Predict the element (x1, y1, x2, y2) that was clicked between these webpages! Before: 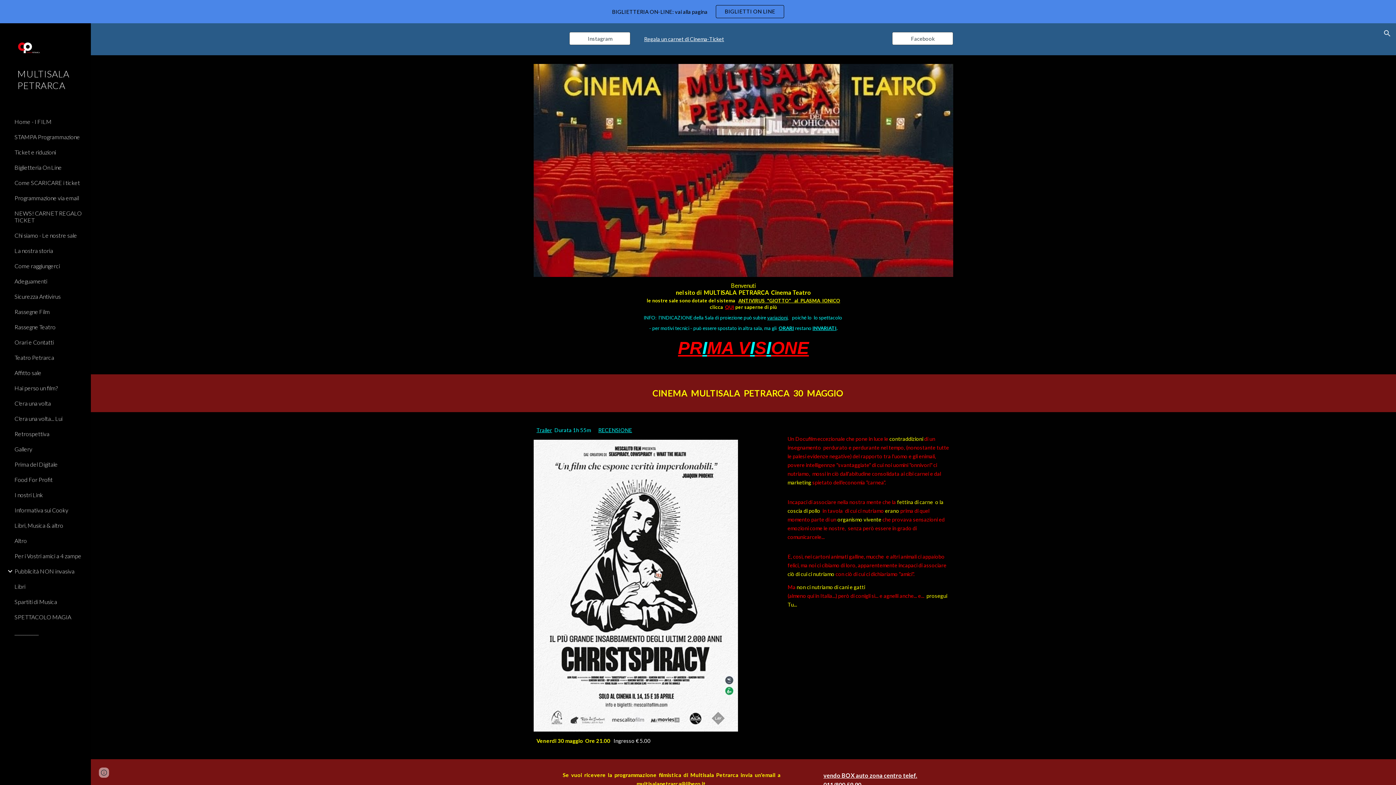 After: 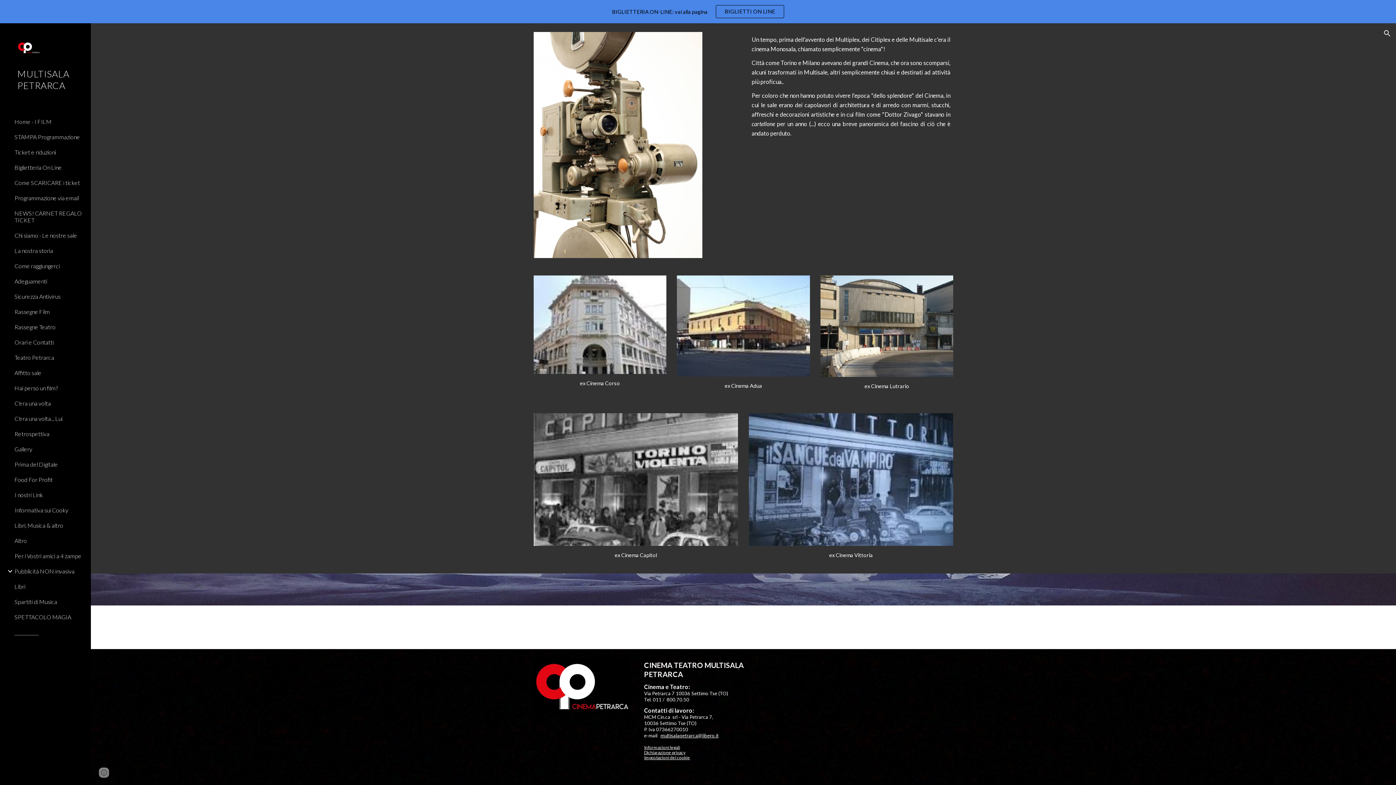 Action: label: C'era una volta bbox: (13, 395, 86, 411)